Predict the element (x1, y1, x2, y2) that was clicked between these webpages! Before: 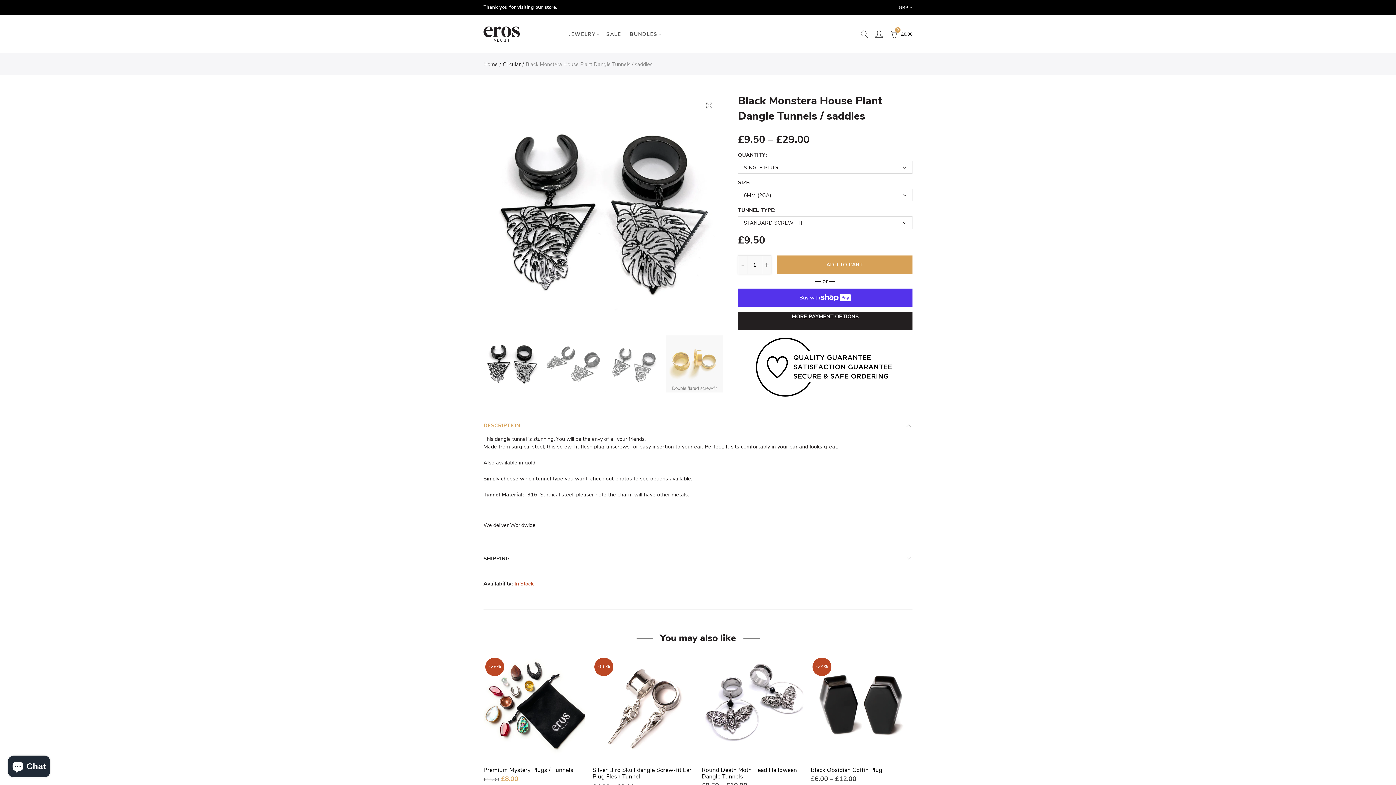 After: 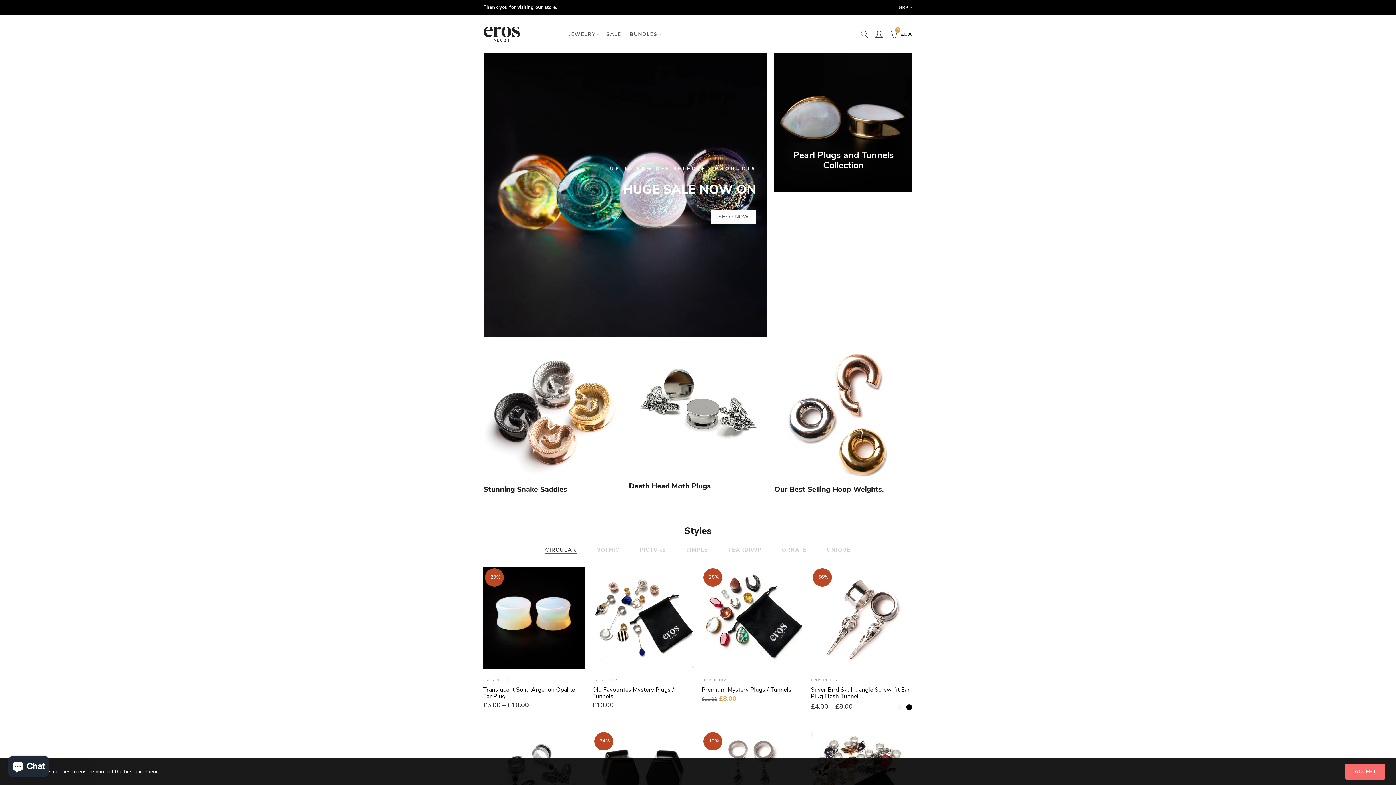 Action: label: JEWELRY bbox: (564, 15, 600, 53)